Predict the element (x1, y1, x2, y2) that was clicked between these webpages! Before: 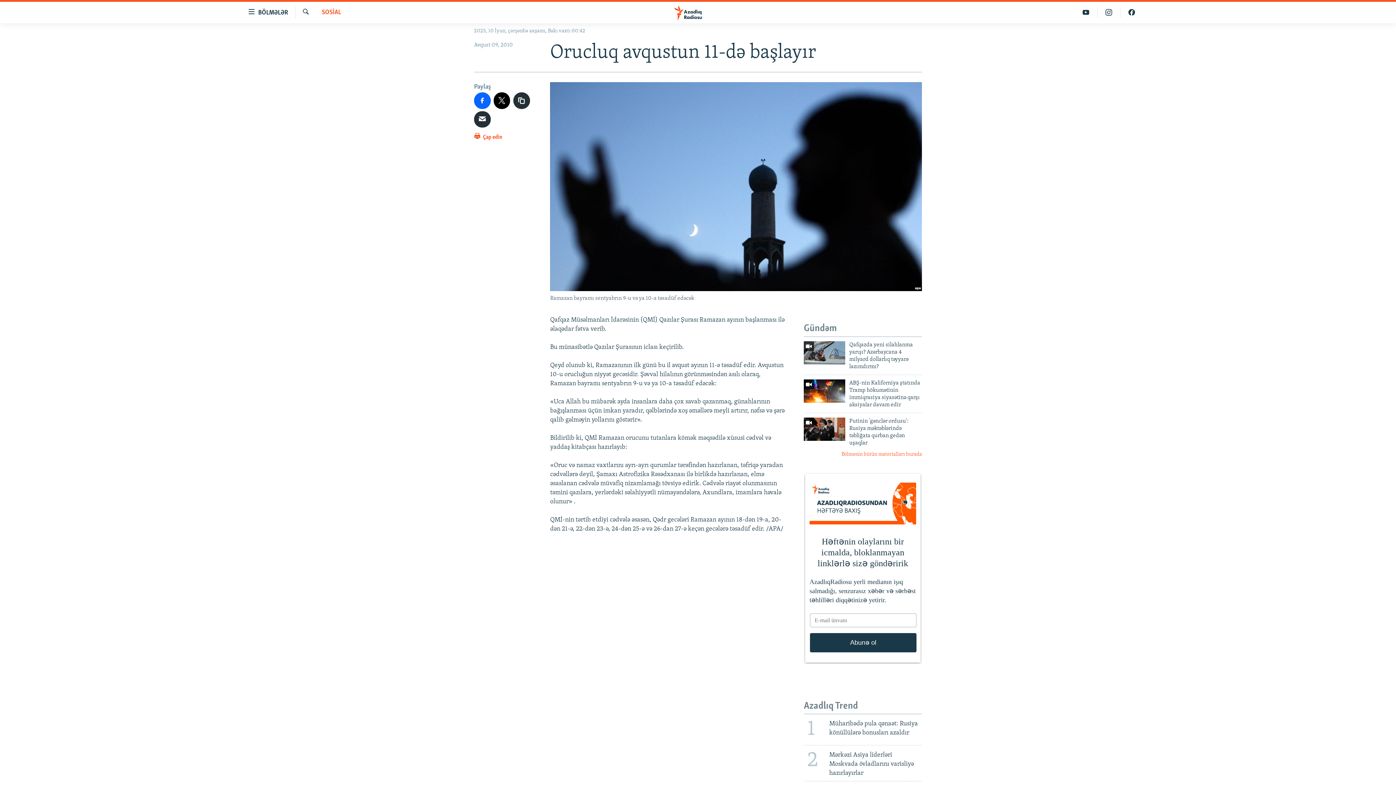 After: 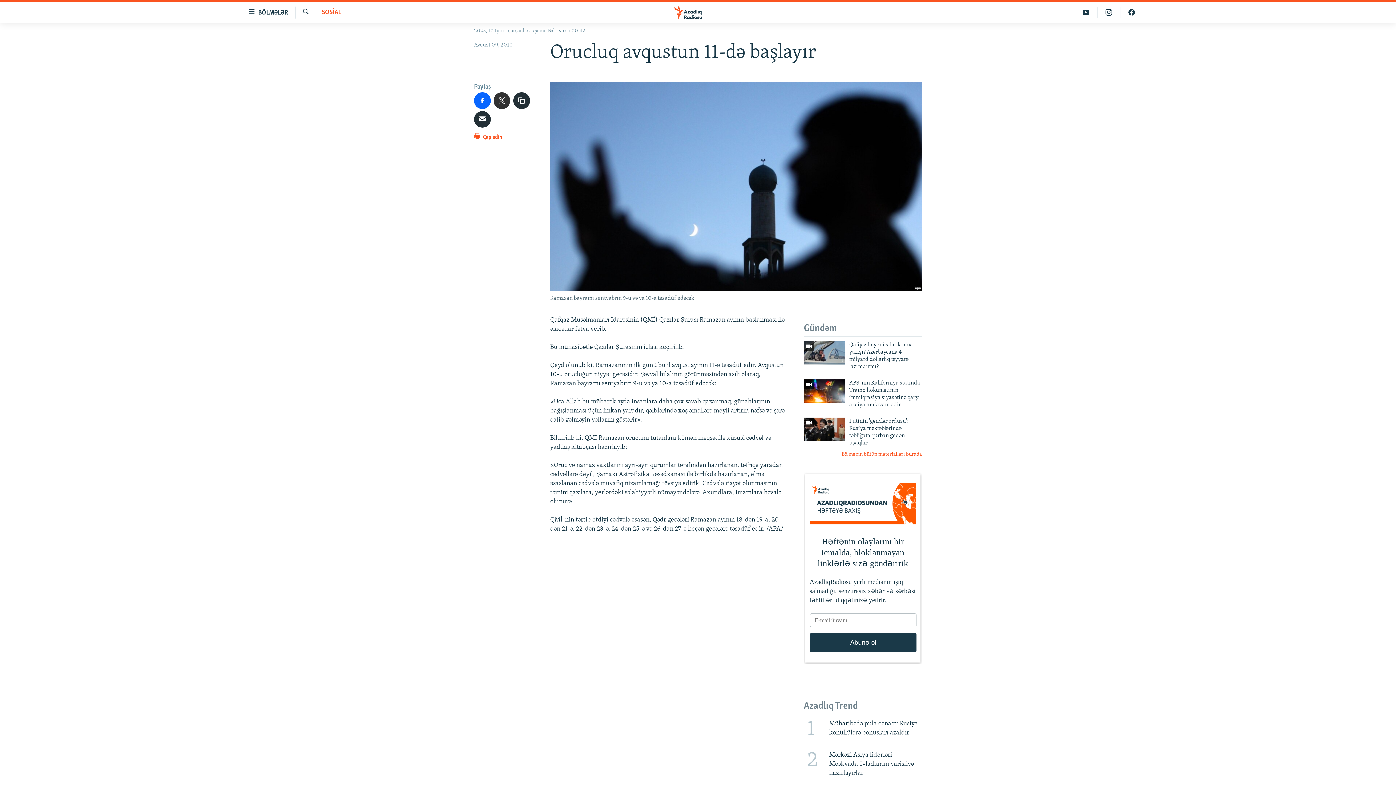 Action: bbox: (493, 92, 510, 108)